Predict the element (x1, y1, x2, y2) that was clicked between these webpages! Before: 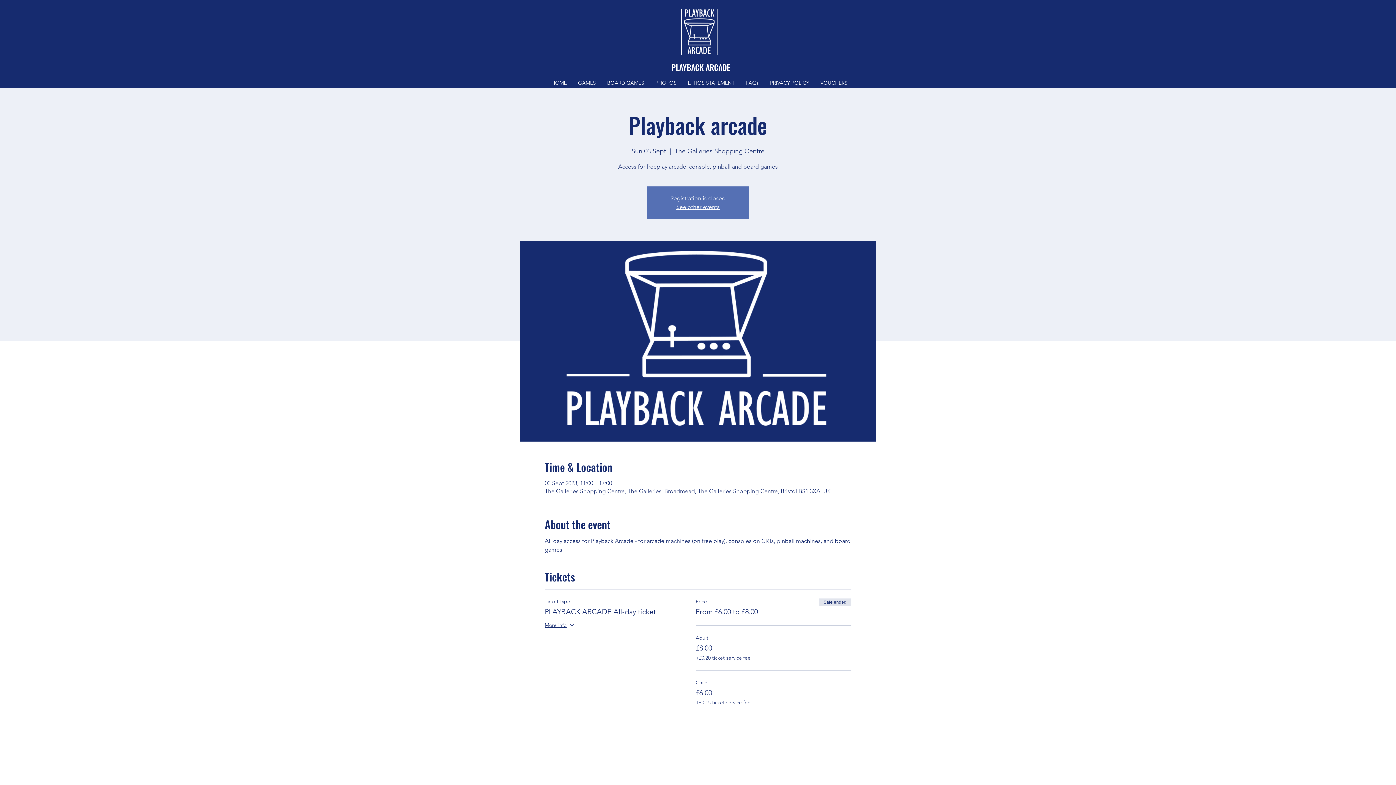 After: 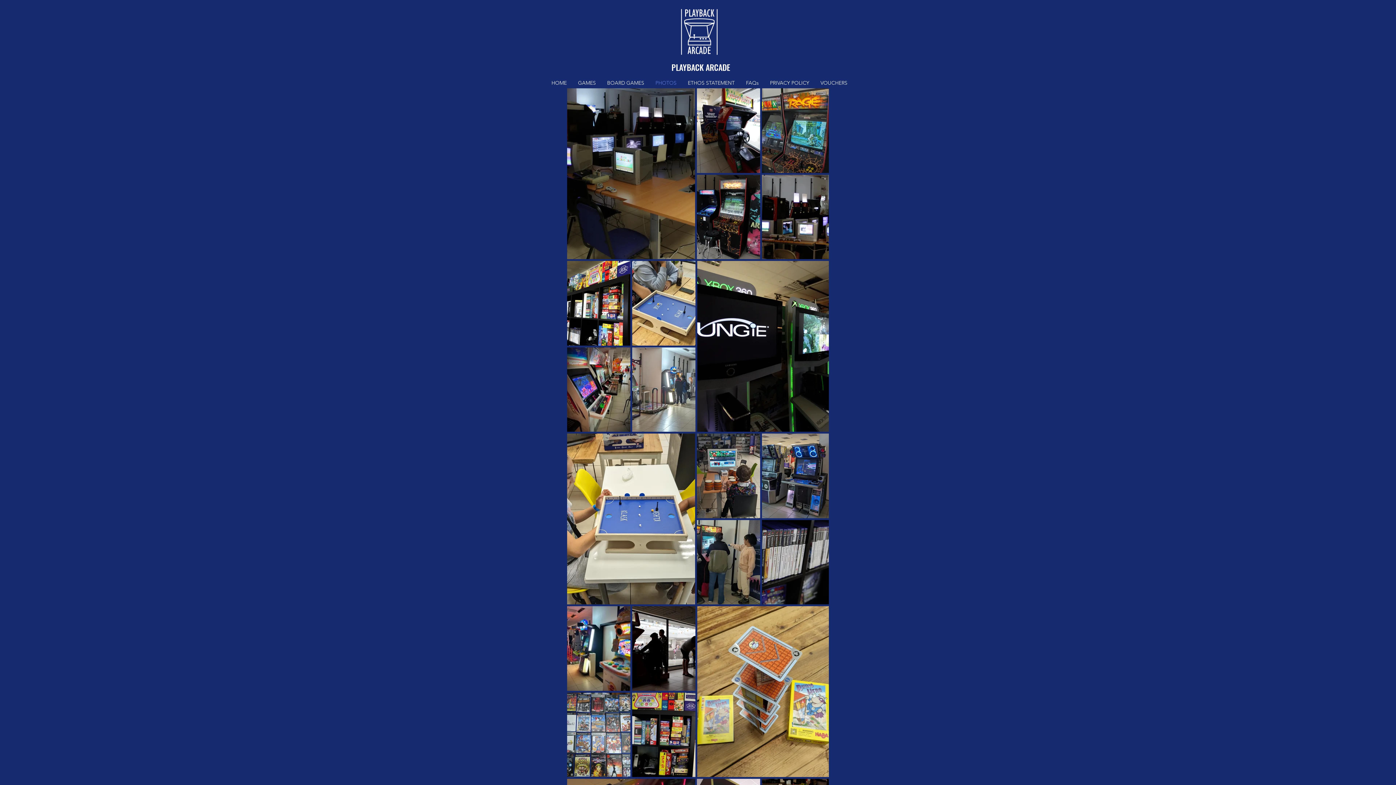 Action: label: PHOTOS bbox: (650, 77, 682, 88)